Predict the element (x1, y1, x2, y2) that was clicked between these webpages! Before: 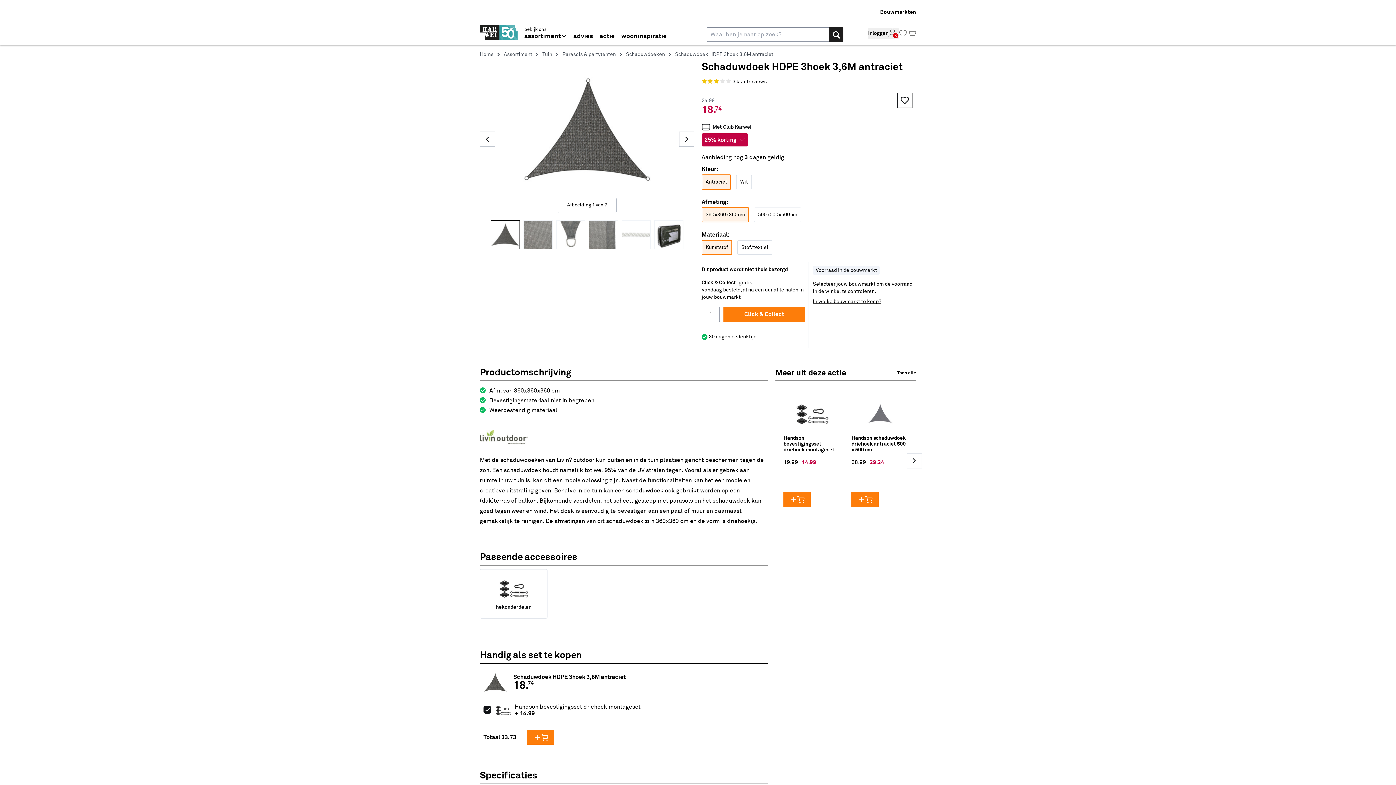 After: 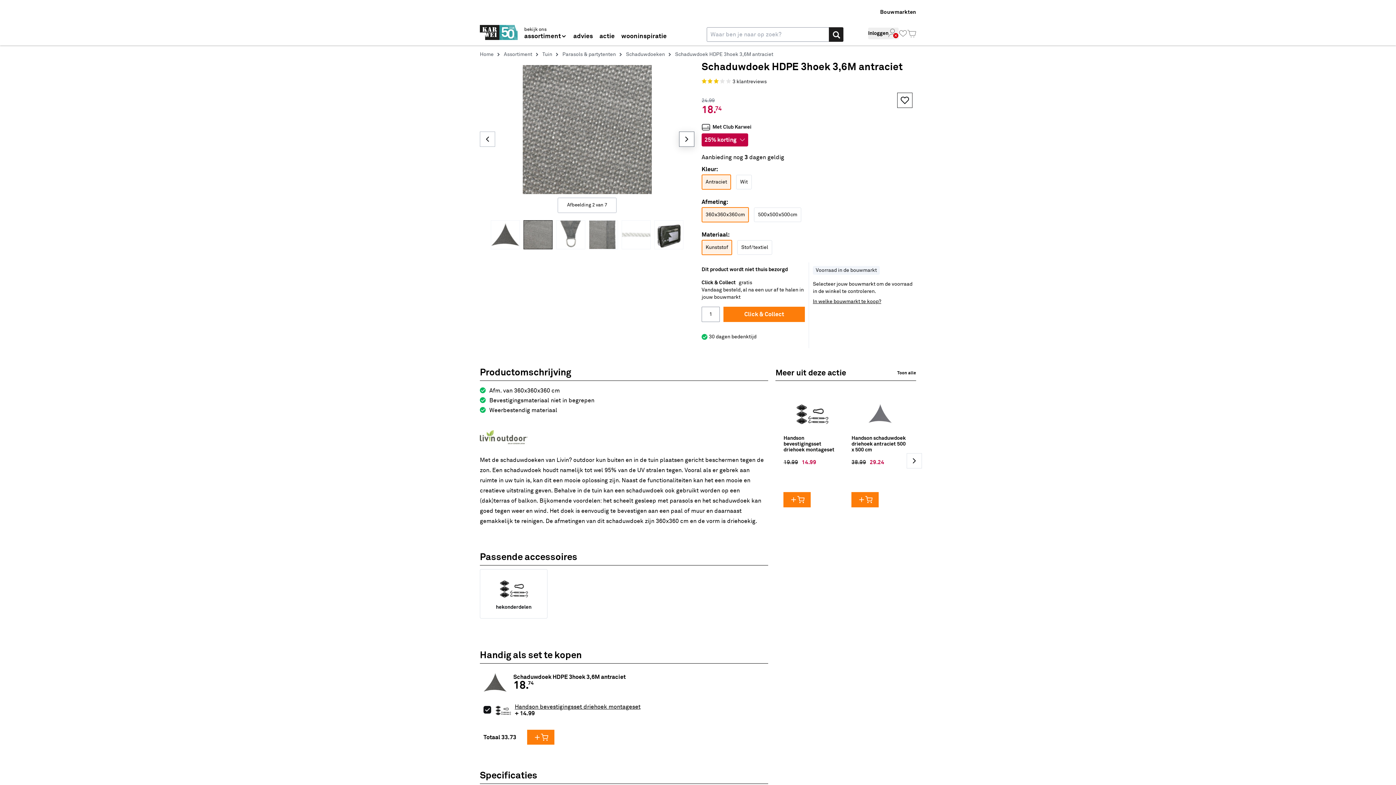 Action: bbox: (679, 131, 694, 146)